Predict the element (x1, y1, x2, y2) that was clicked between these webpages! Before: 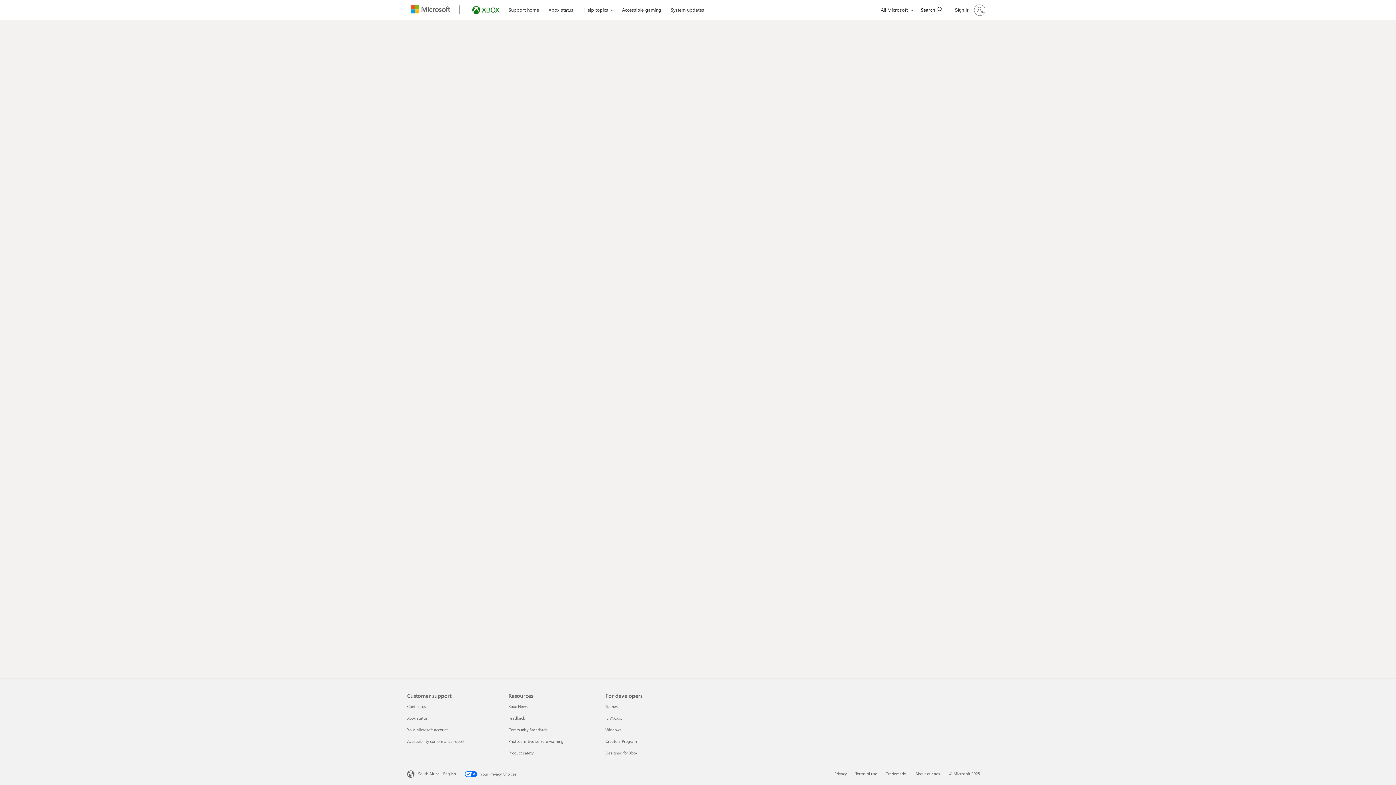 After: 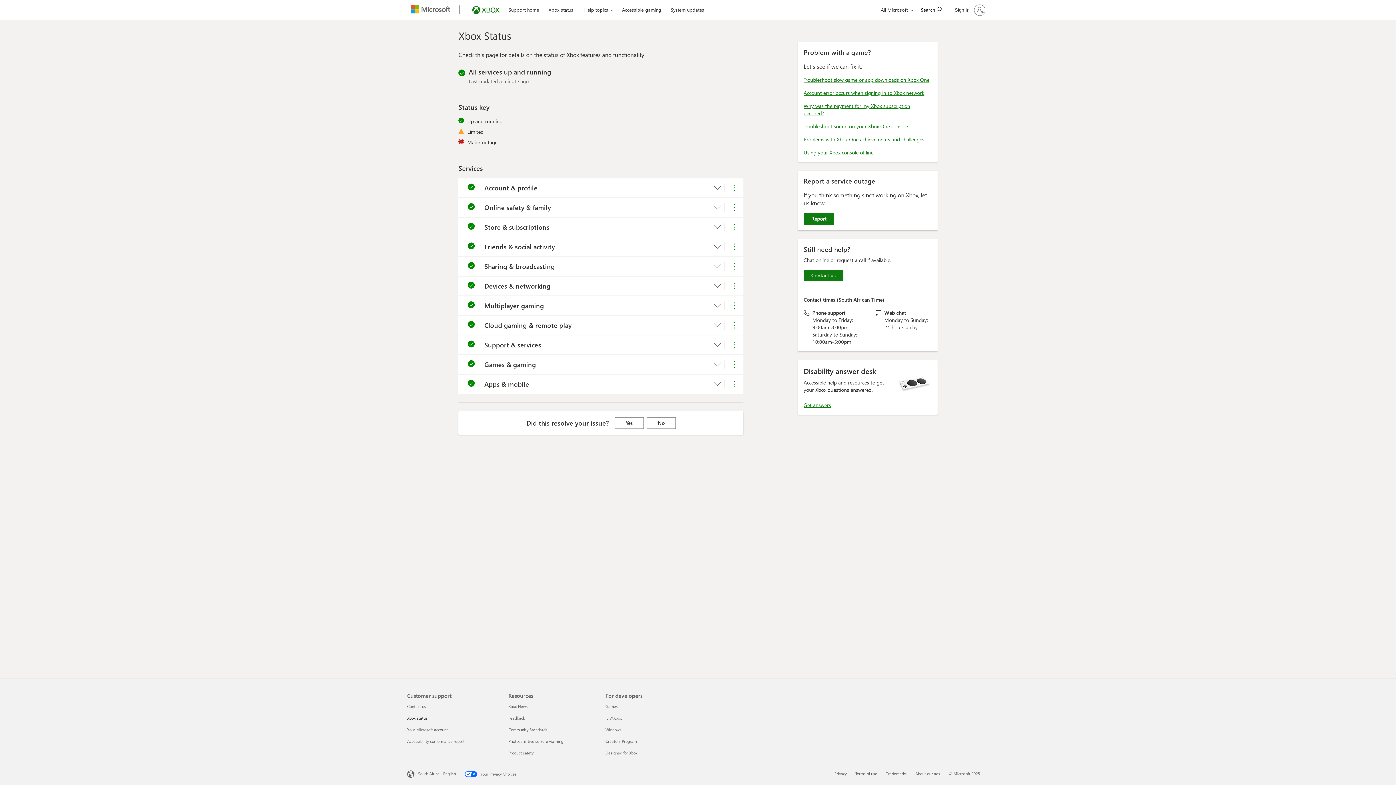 Action: bbox: (407, 715, 427, 721) label: Xbox status 2 of 4